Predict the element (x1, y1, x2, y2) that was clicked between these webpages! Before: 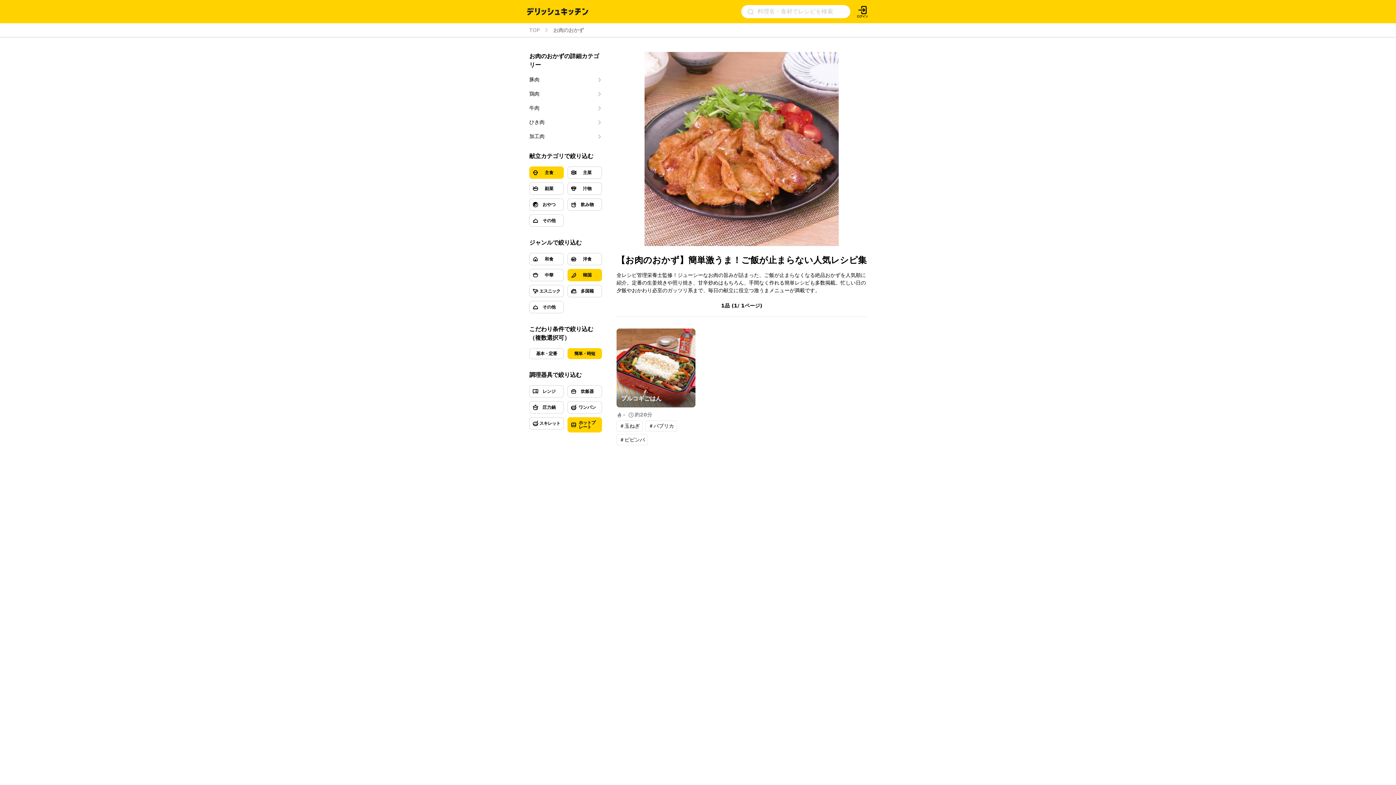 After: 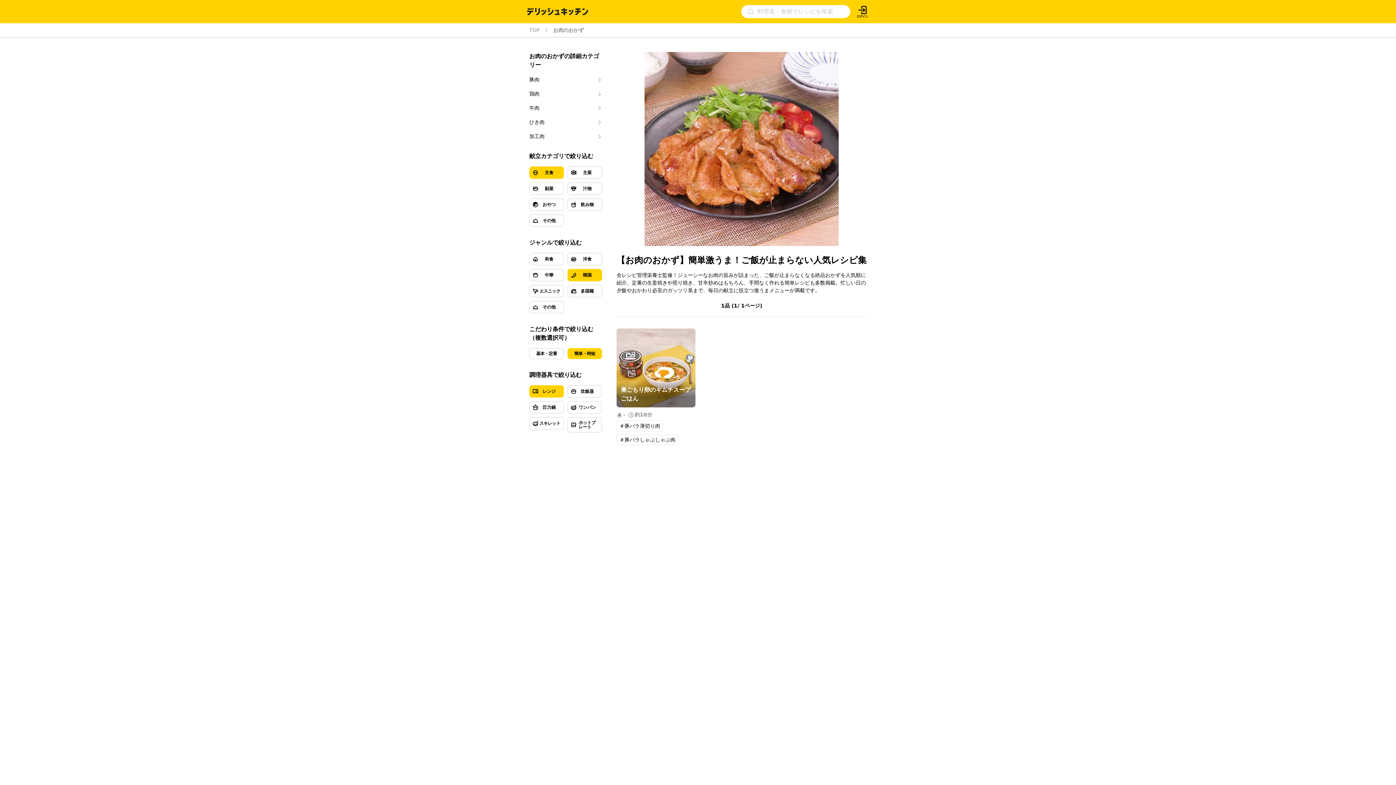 Action: bbox: (529, 385, 564, 397) label: レンジ